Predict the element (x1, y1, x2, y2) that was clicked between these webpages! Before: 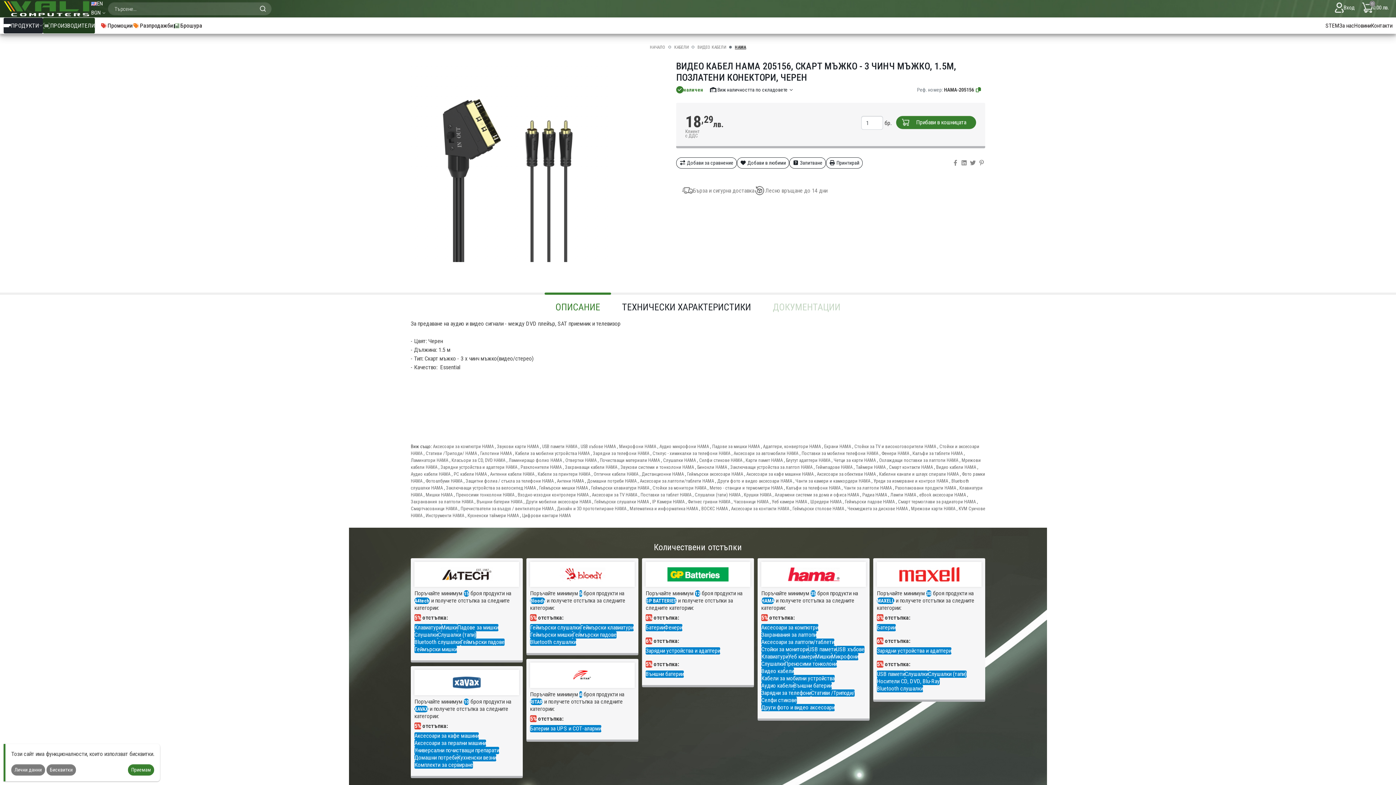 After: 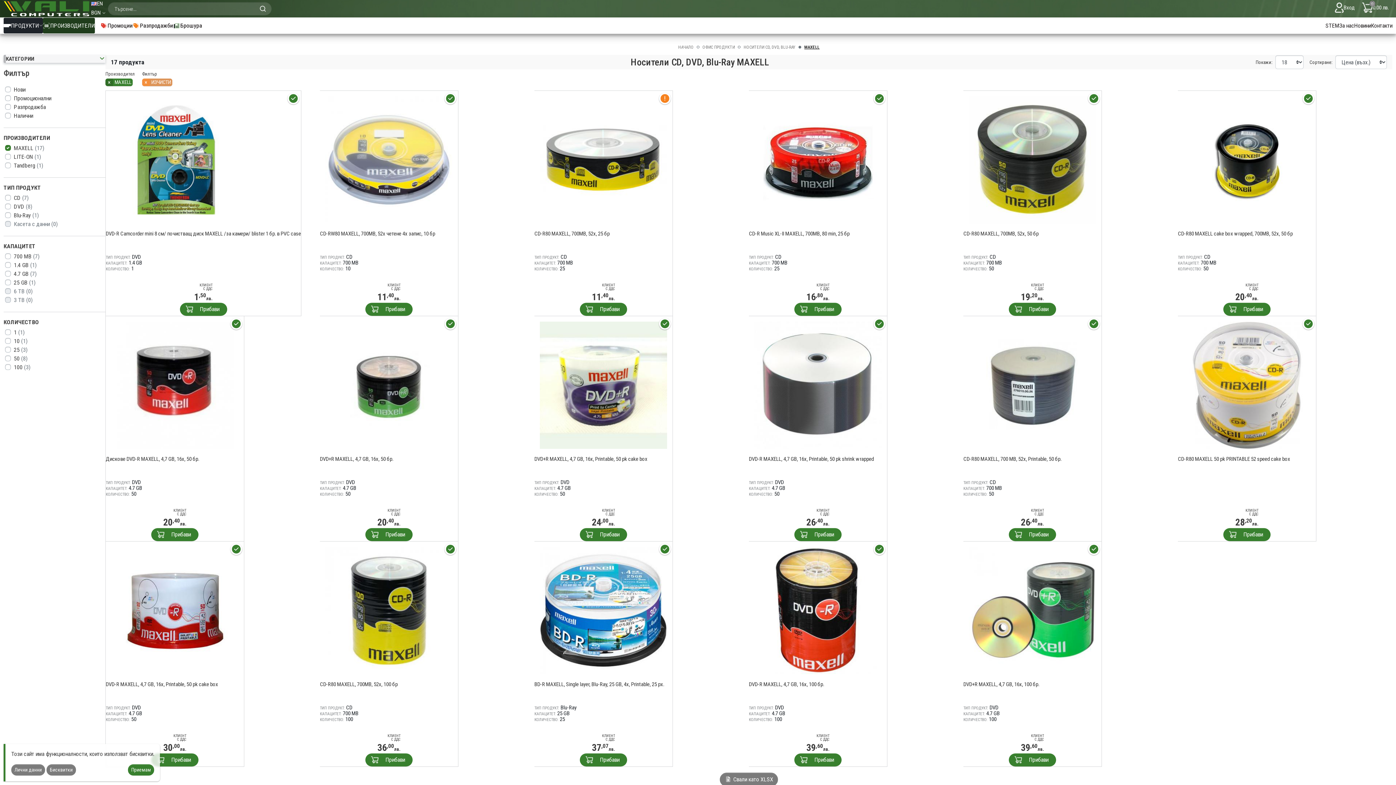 Action: bbox: (877, 678, 940, 685) label: Носители CD, DVD, Blu-Ray